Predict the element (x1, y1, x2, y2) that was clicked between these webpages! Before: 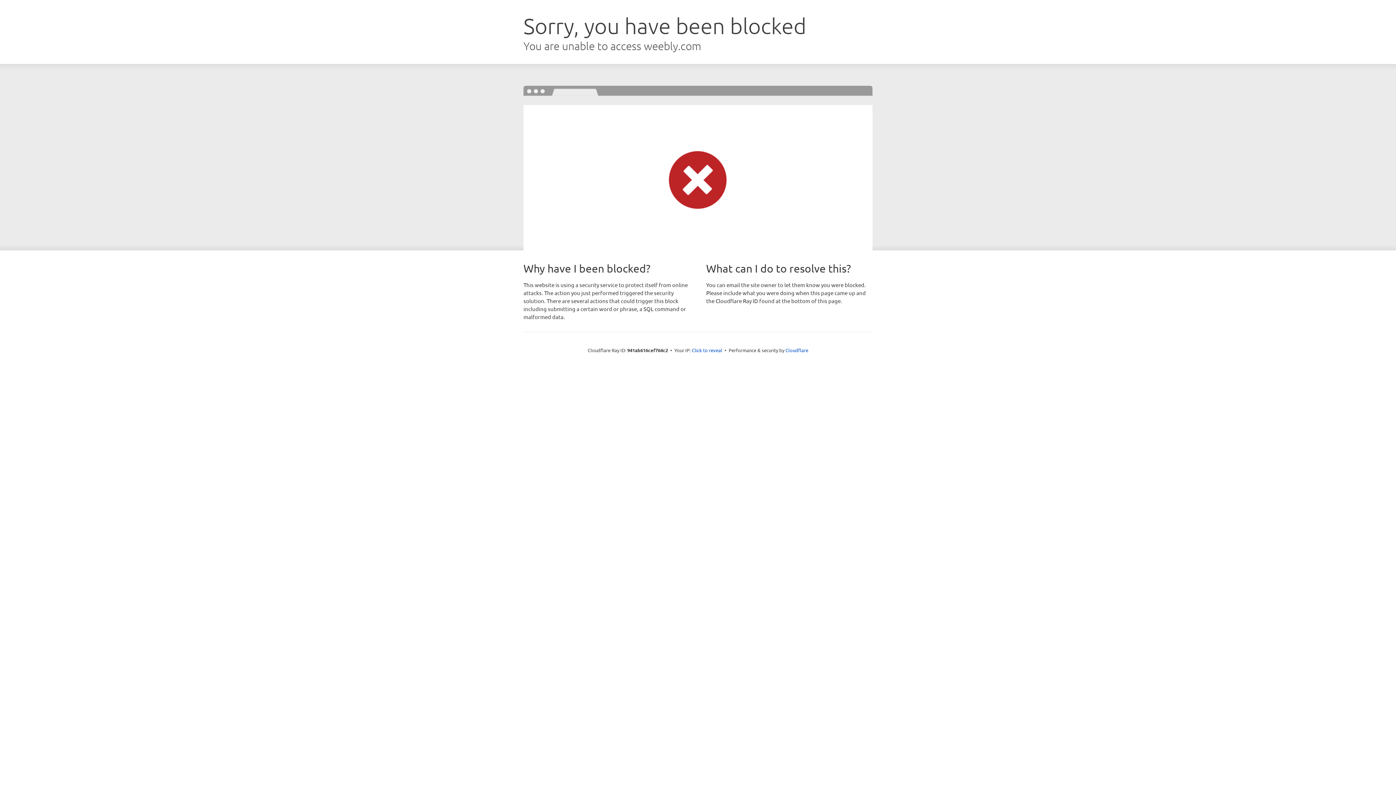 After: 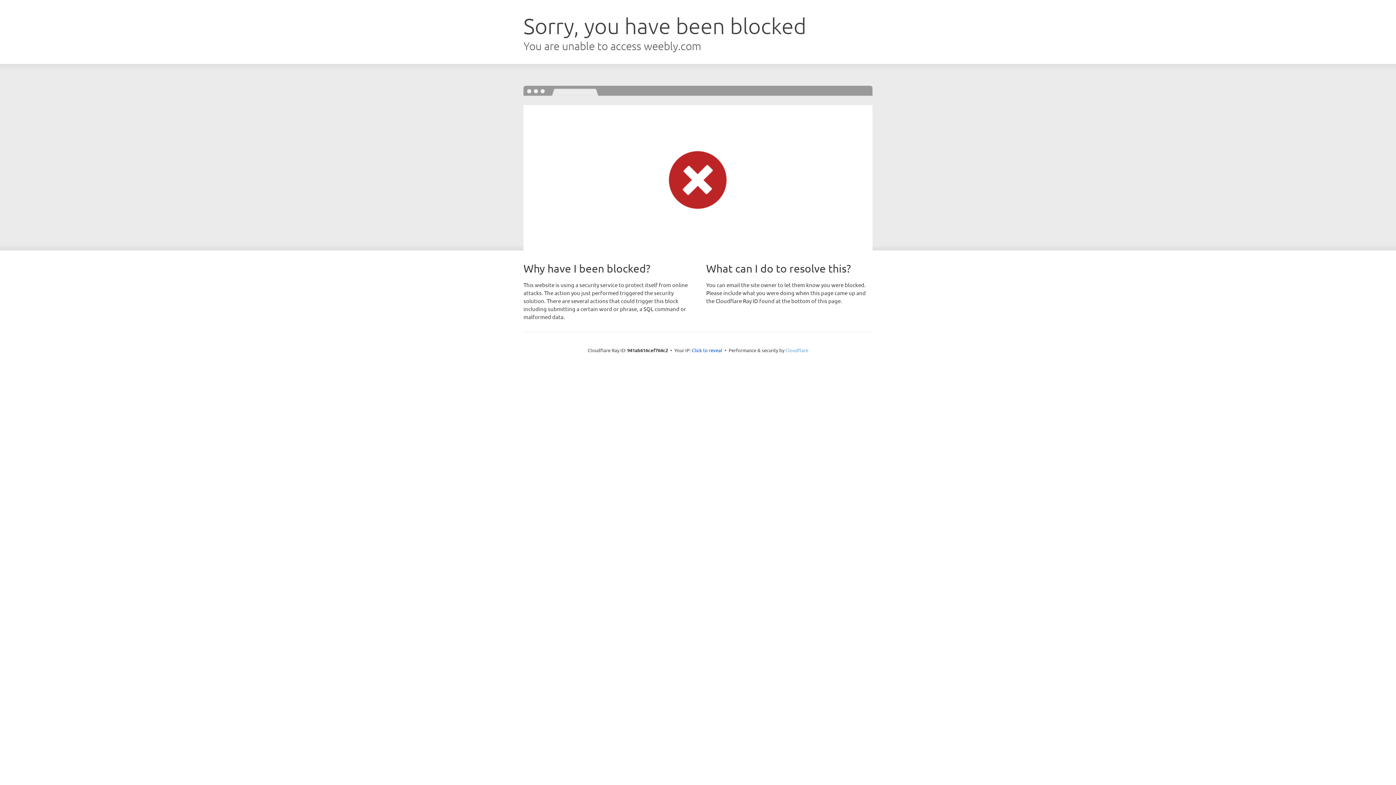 Action: bbox: (785, 347, 808, 353) label: Cloudflare